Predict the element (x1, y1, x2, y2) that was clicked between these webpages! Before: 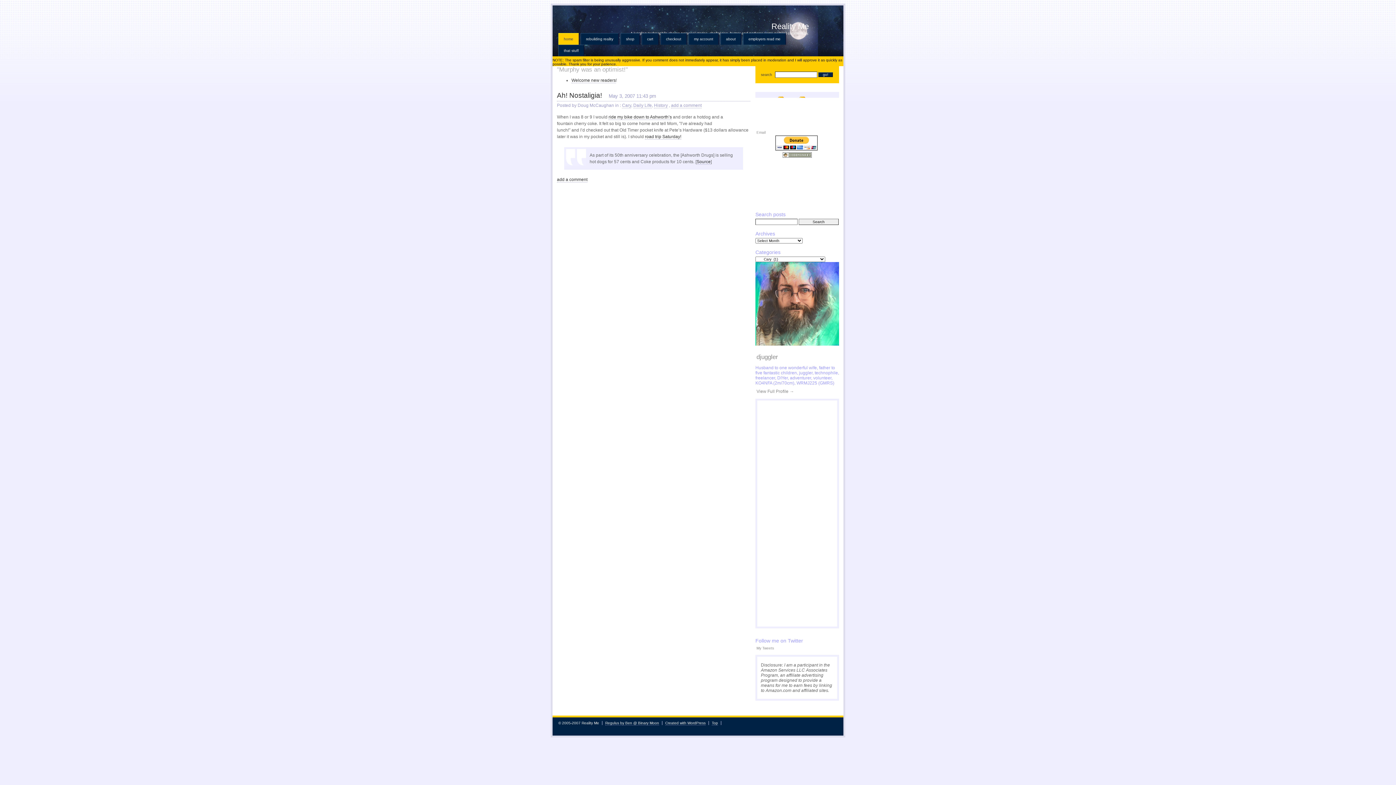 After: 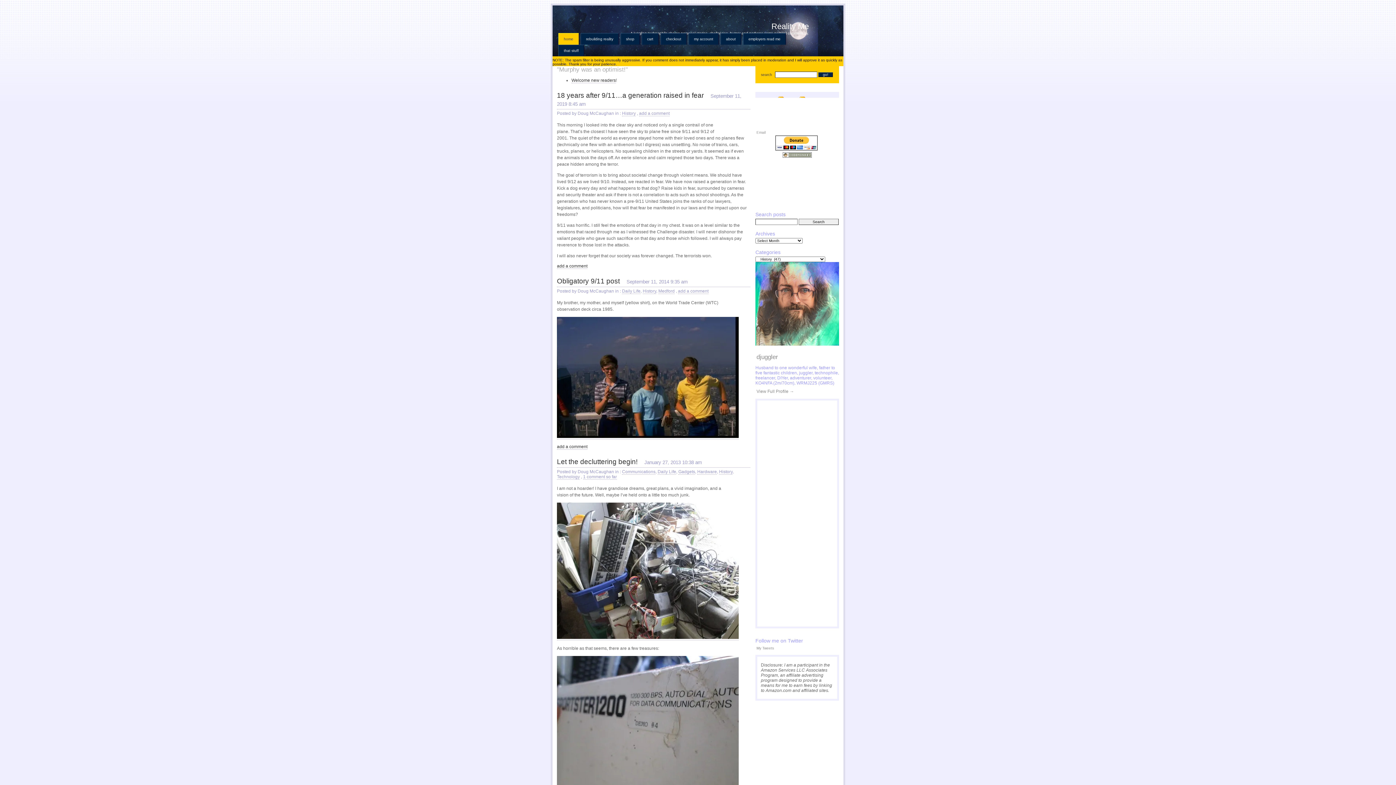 Action: label: History bbox: (654, 102, 668, 108)